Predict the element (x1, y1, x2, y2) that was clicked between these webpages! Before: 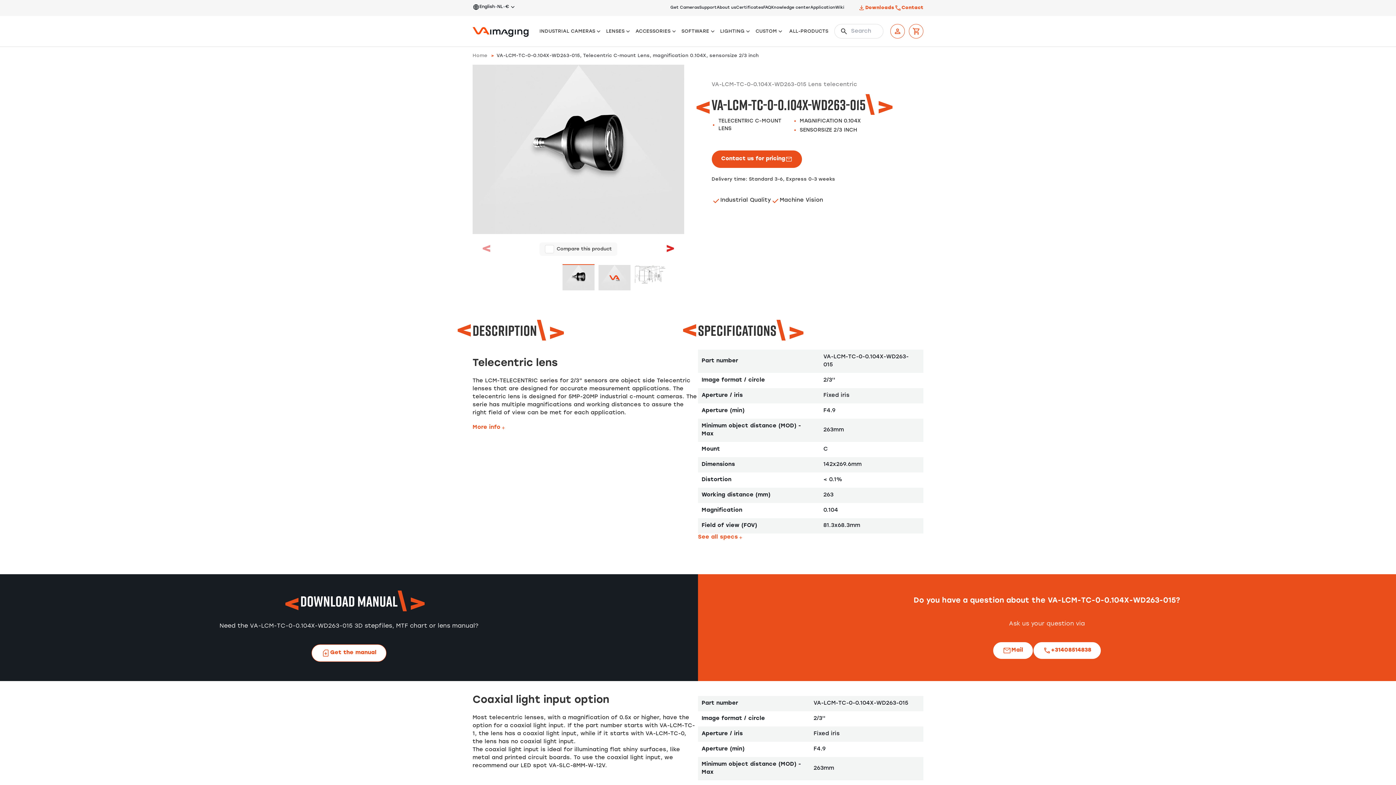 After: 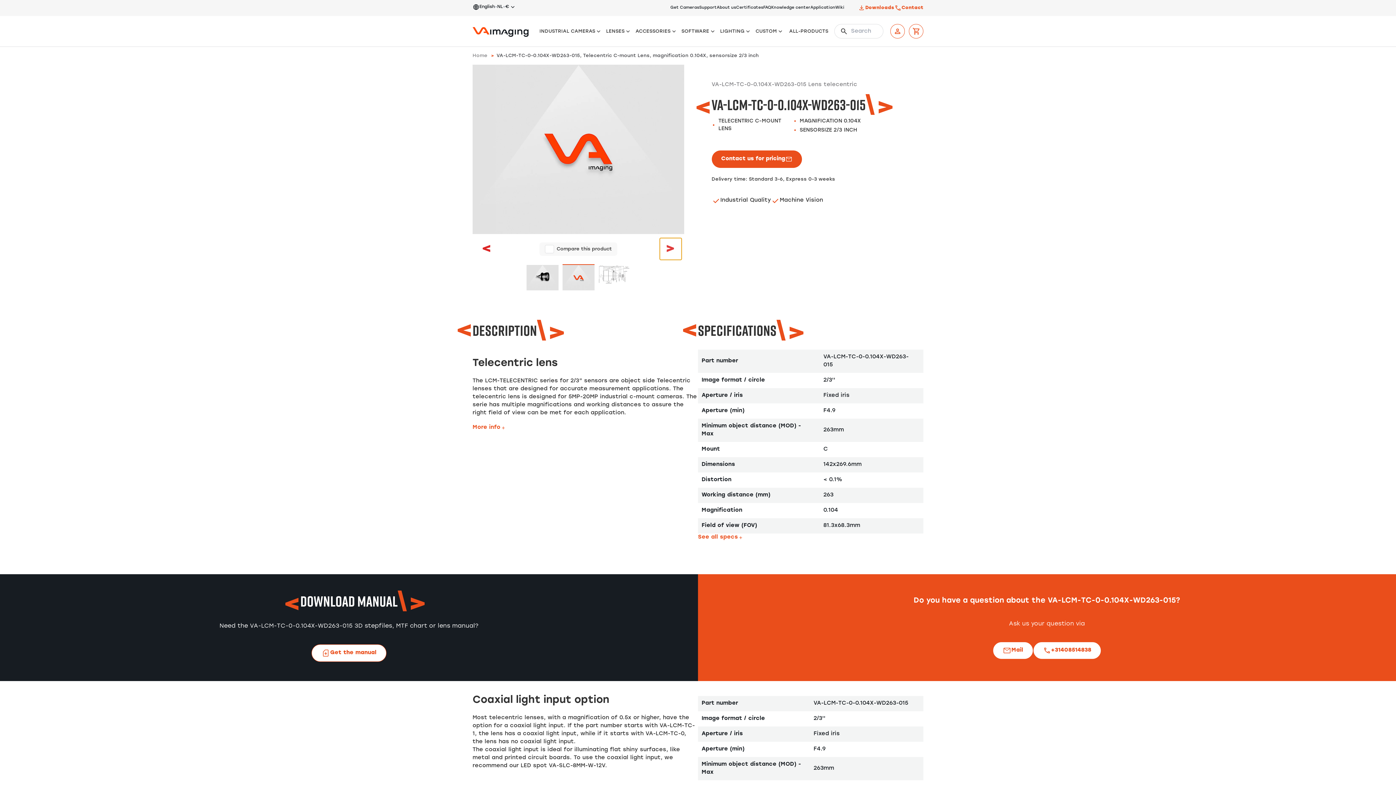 Action: label: Next slide bbox: (660, 238, 681, 260)